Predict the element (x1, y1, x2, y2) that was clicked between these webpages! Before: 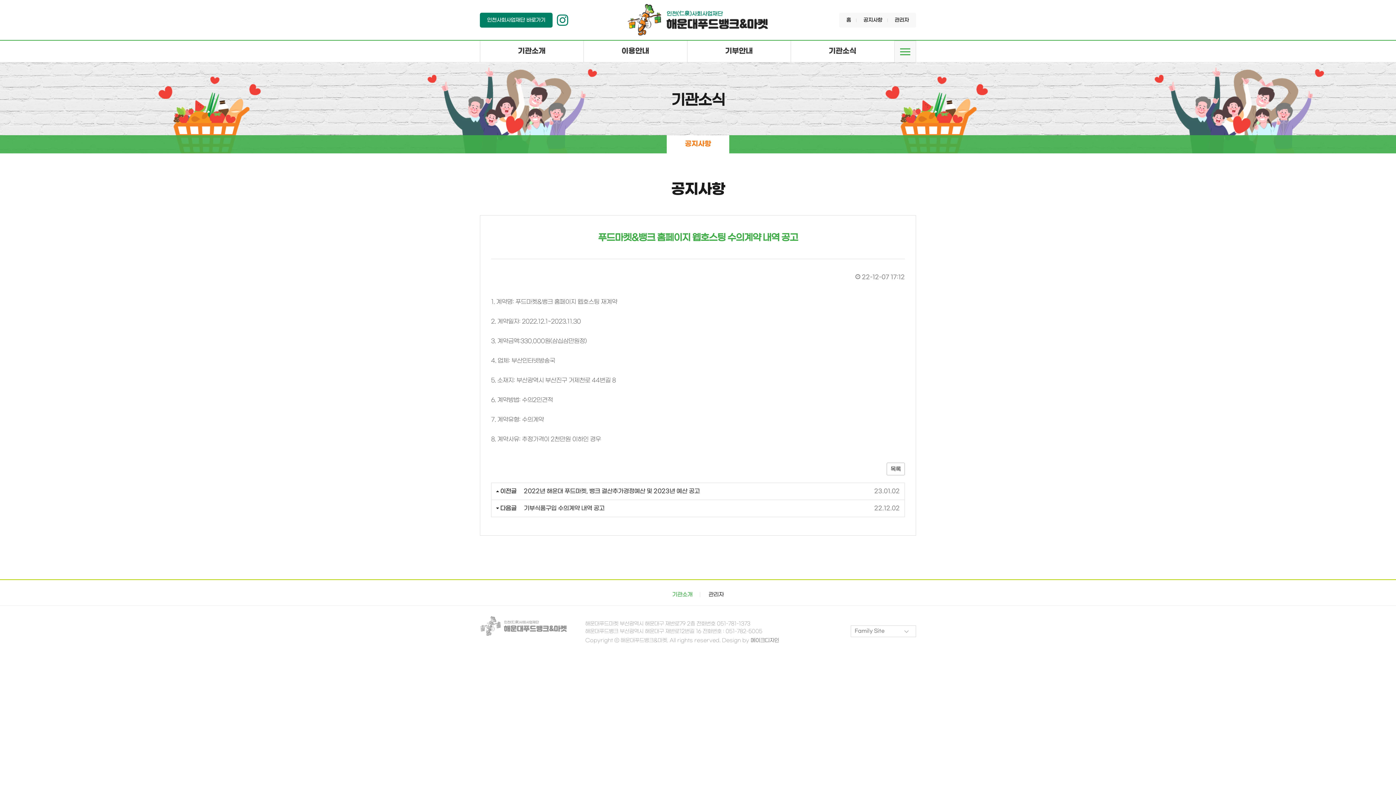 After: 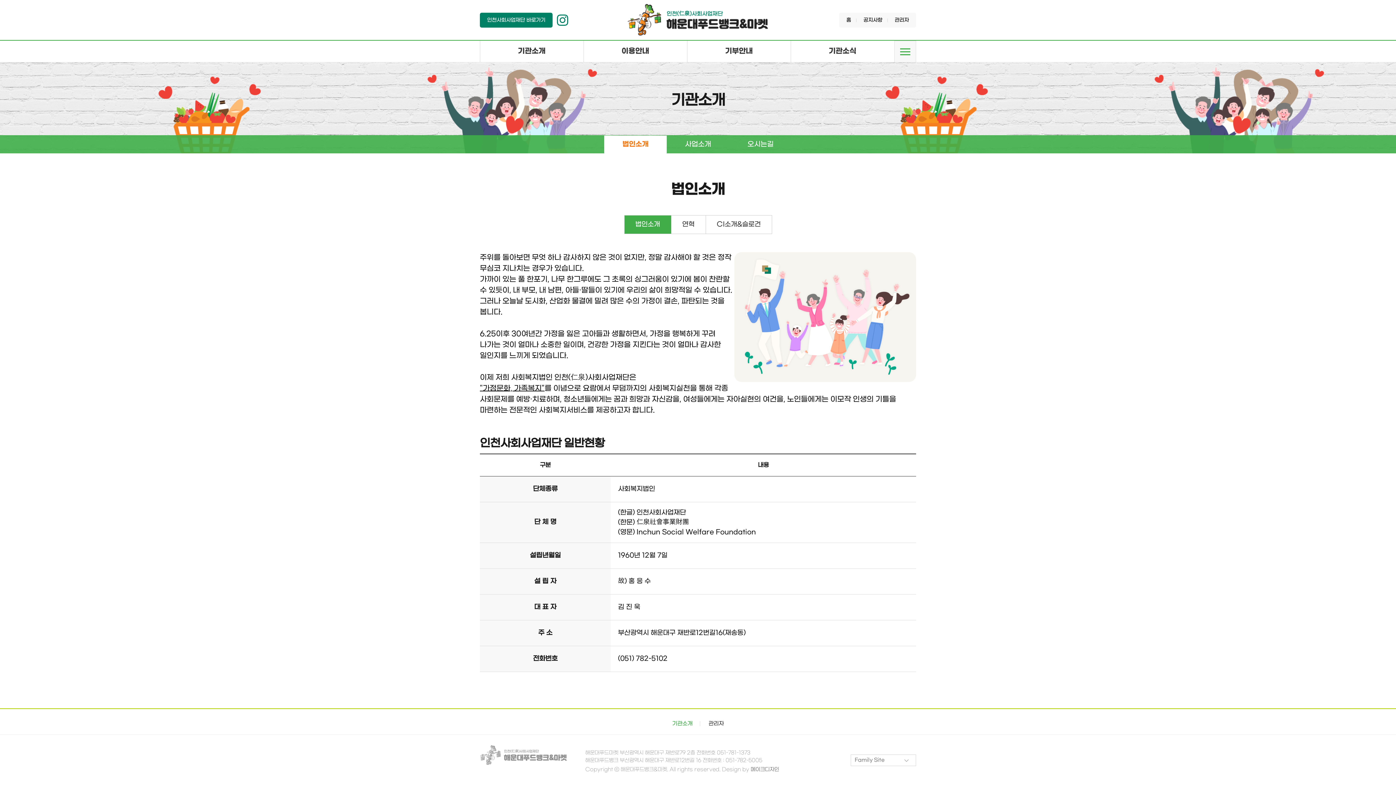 Action: label: 기관소개 bbox: (518, 46, 545, 55)